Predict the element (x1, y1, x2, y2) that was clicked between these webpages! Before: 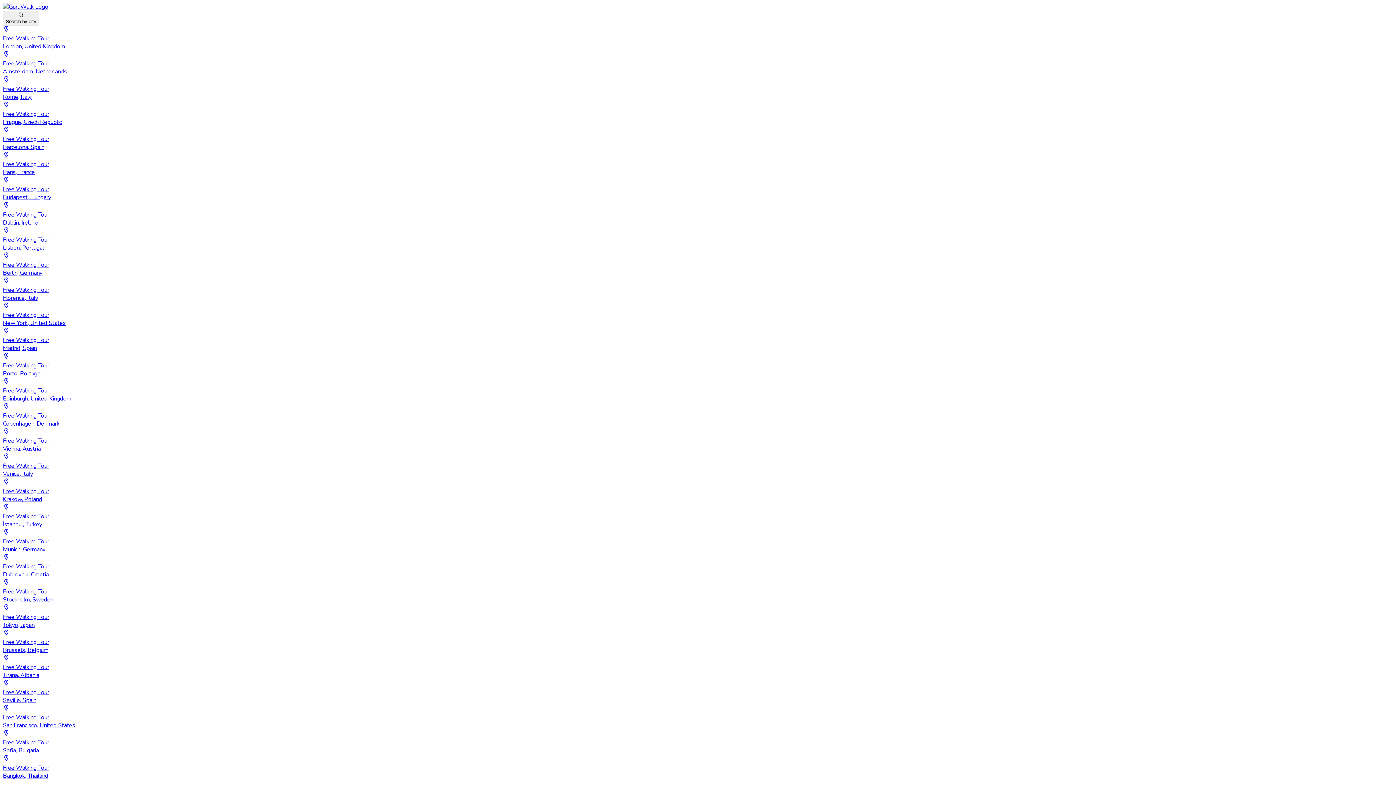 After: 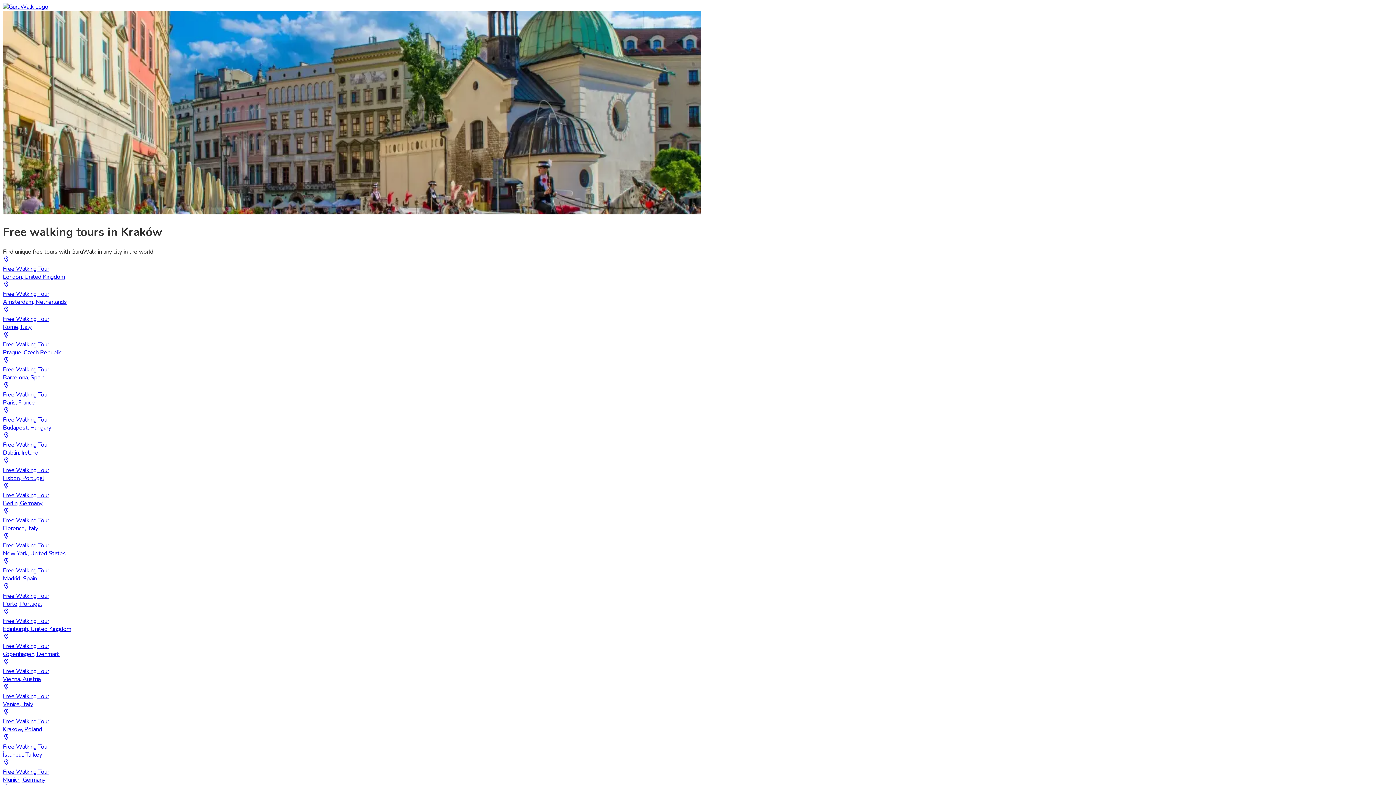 Action: bbox: (2, 478, 1393, 503) label: Free Walking Tour
Kraków, Poland